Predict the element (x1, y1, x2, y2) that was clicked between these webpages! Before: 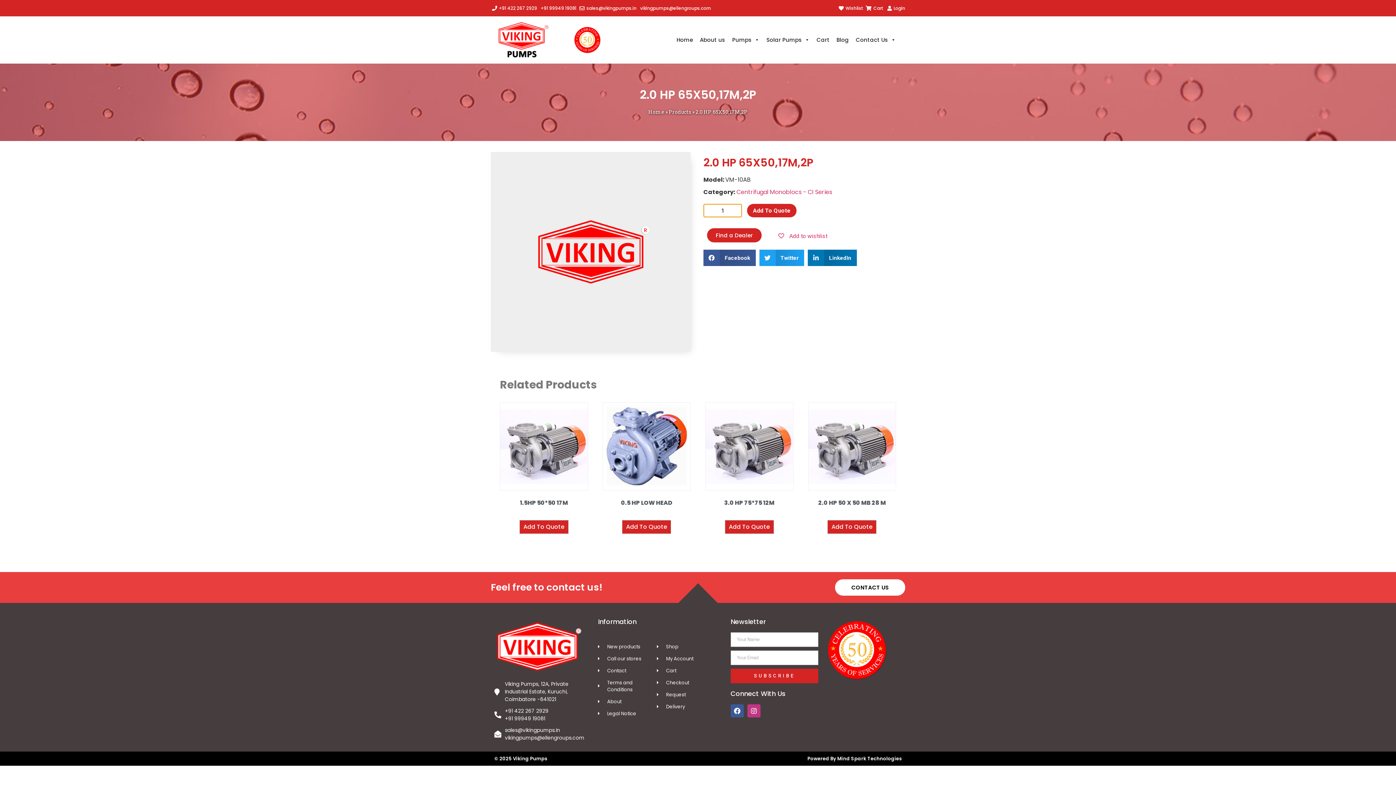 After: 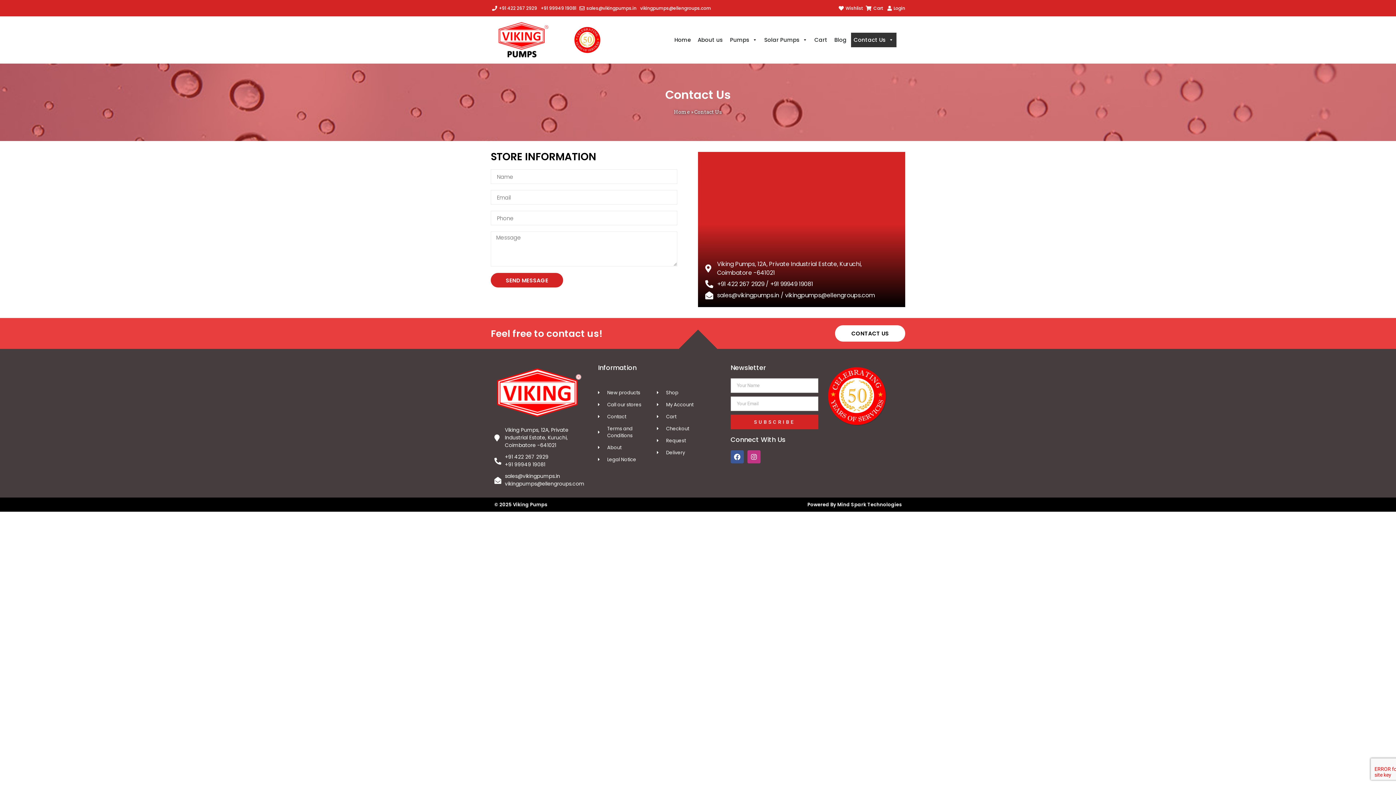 Action: label: Contact bbox: (598, 667, 657, 674)